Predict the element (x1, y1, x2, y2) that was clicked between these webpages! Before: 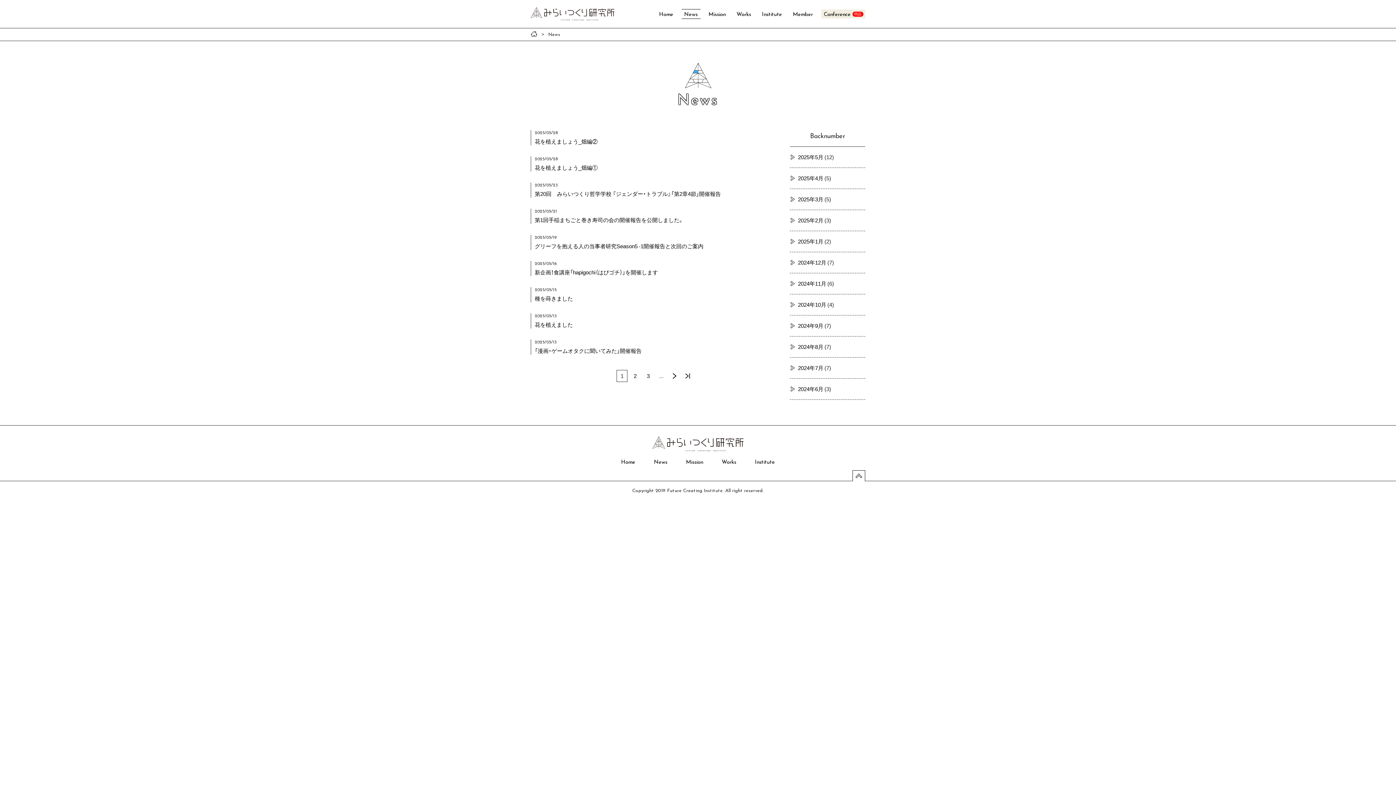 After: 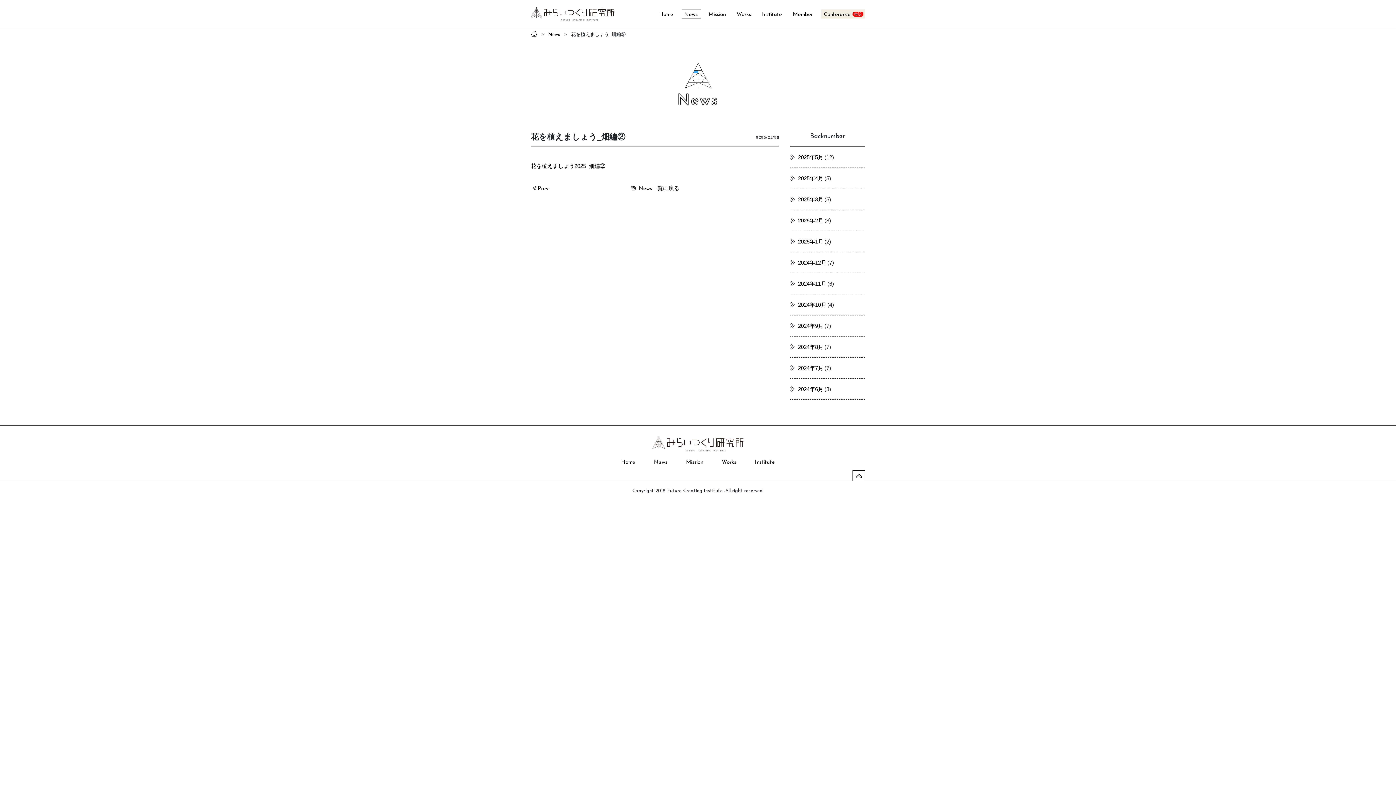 Action: label: 花を植えましょう_畑編② bbox: (534, 137, 597, 145)